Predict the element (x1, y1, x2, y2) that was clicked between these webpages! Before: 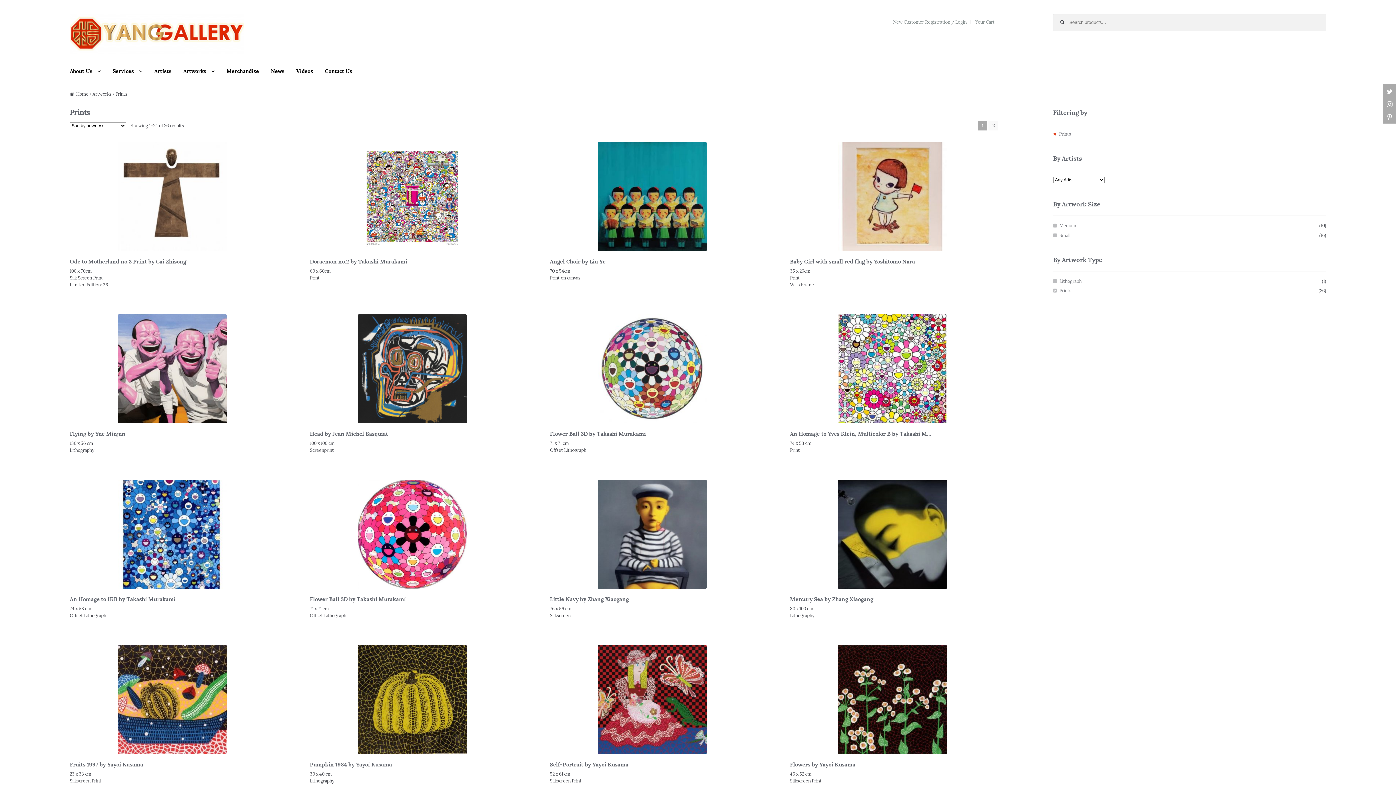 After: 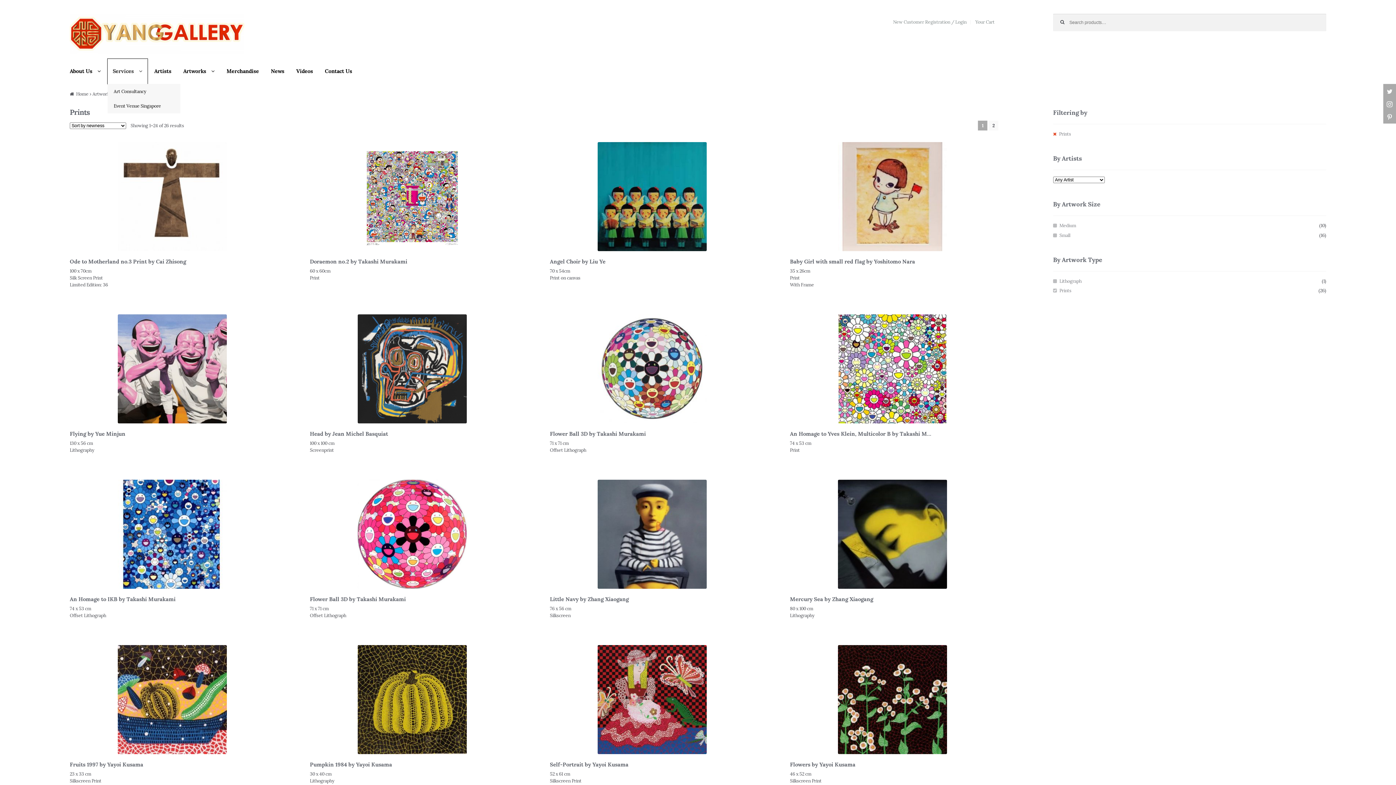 Action: label: Services bbox: (107, 58, 147, 84)